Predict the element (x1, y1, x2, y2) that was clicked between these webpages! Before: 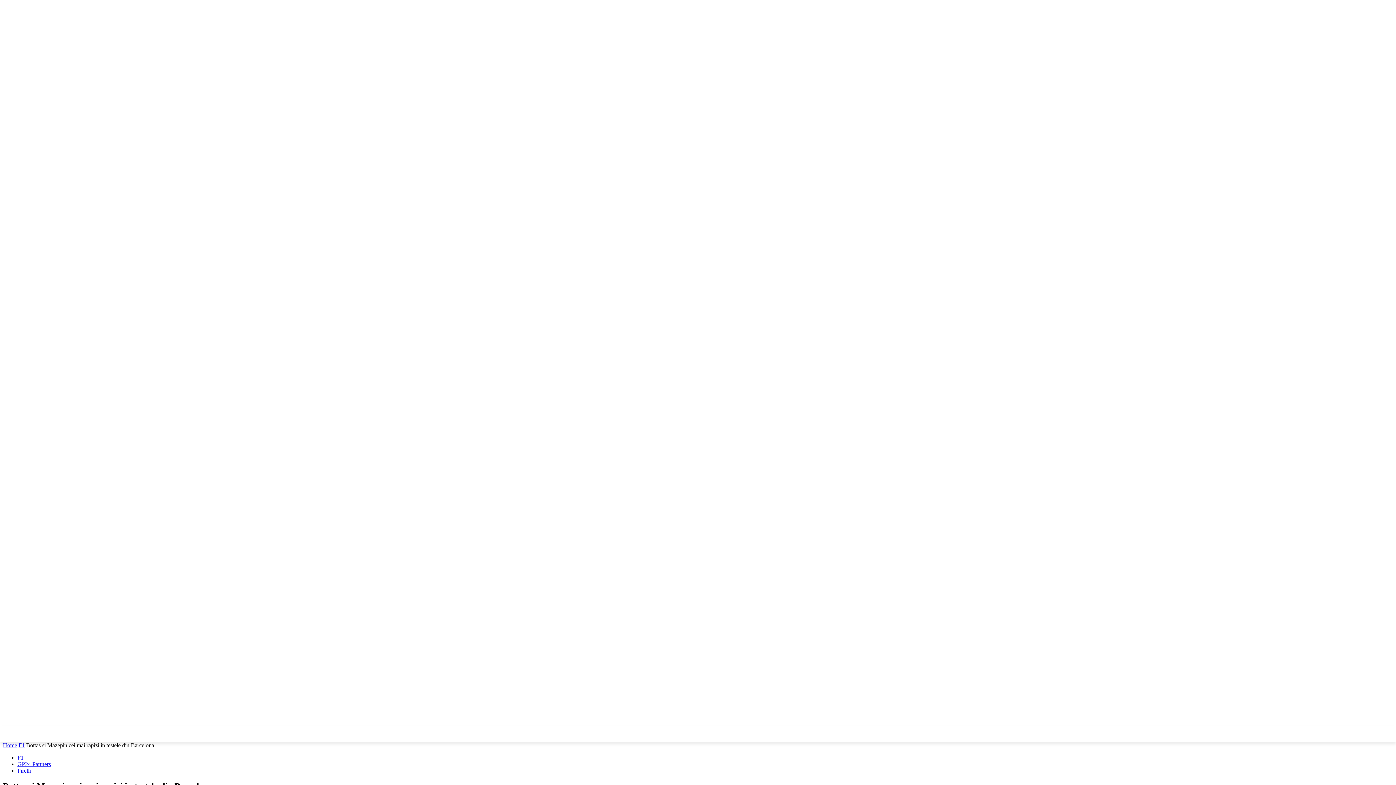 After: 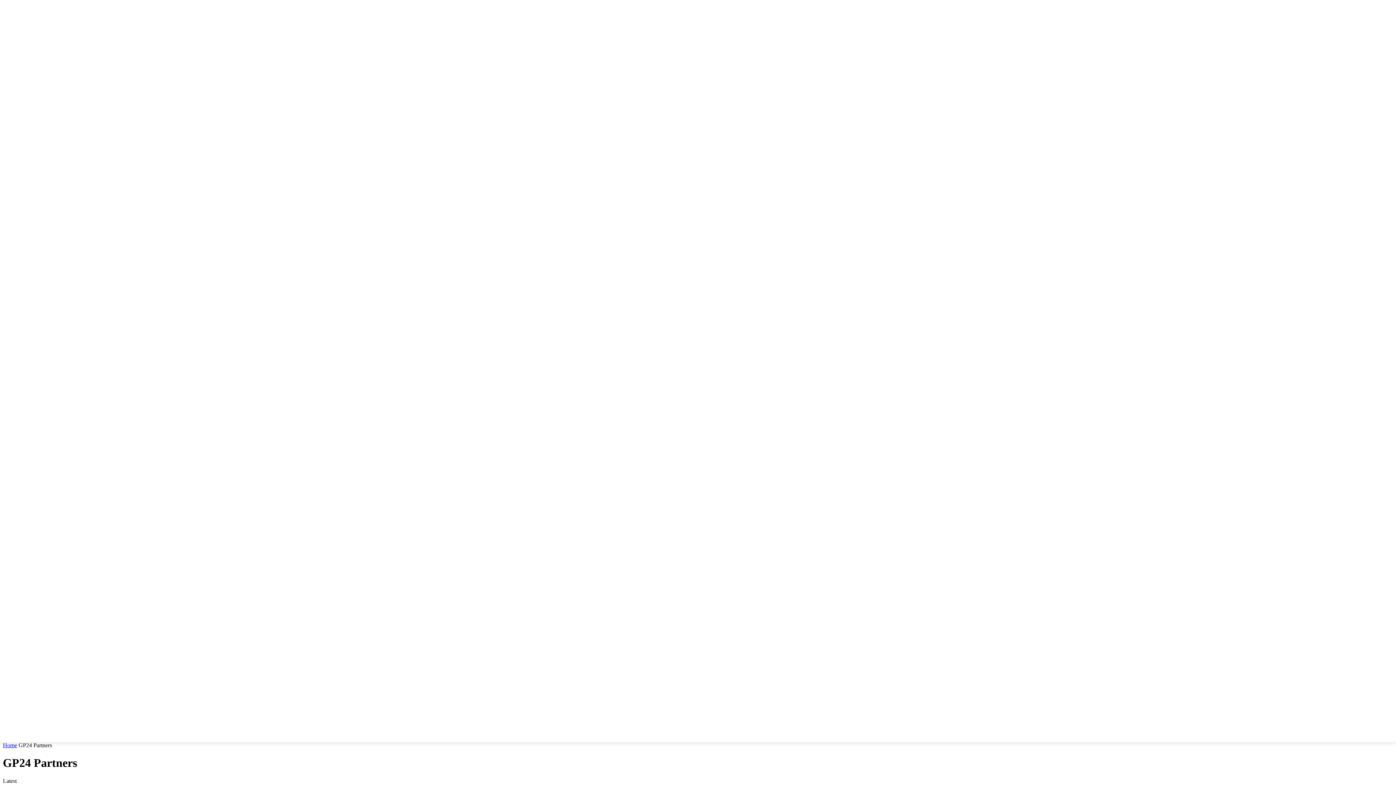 Action: label: GP24 Partners bbox: (17, 761, 50, 767)